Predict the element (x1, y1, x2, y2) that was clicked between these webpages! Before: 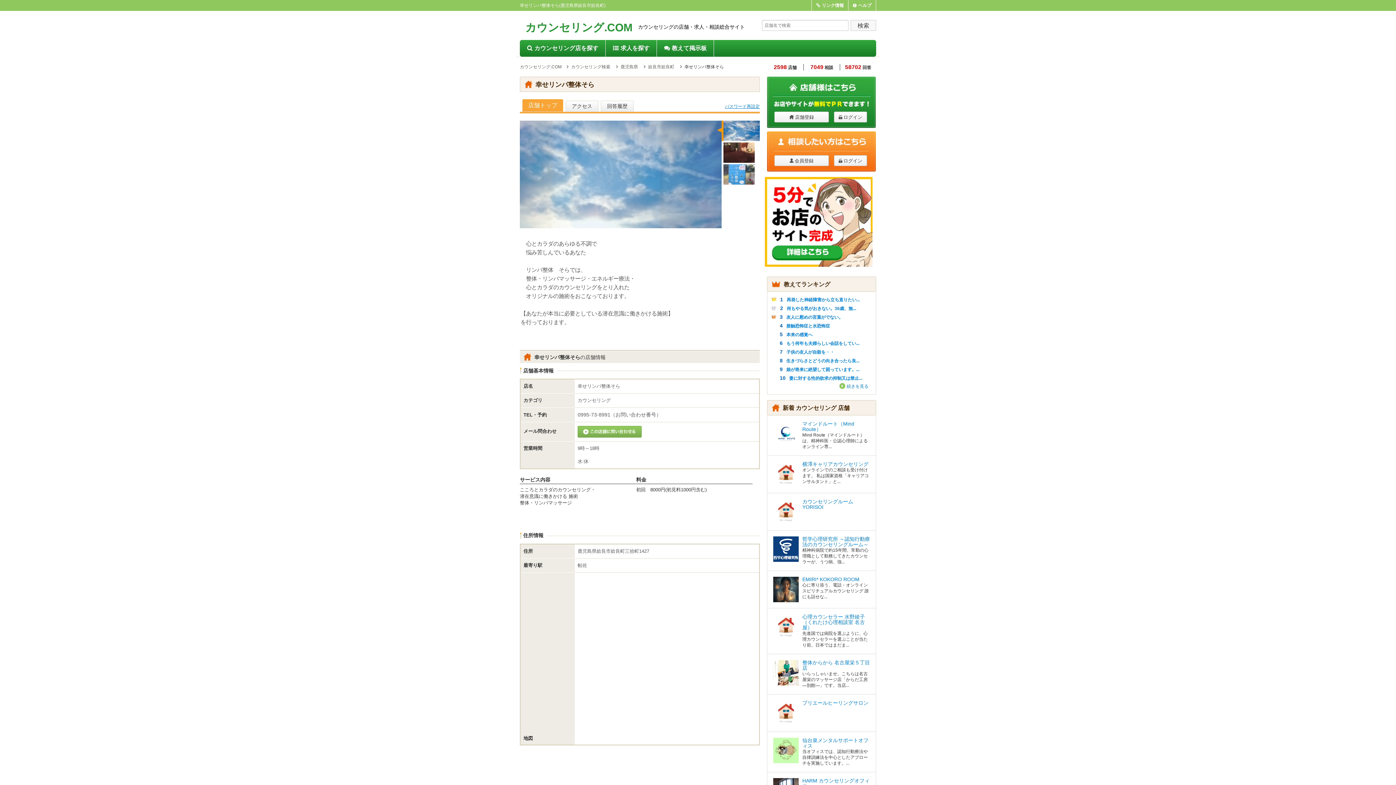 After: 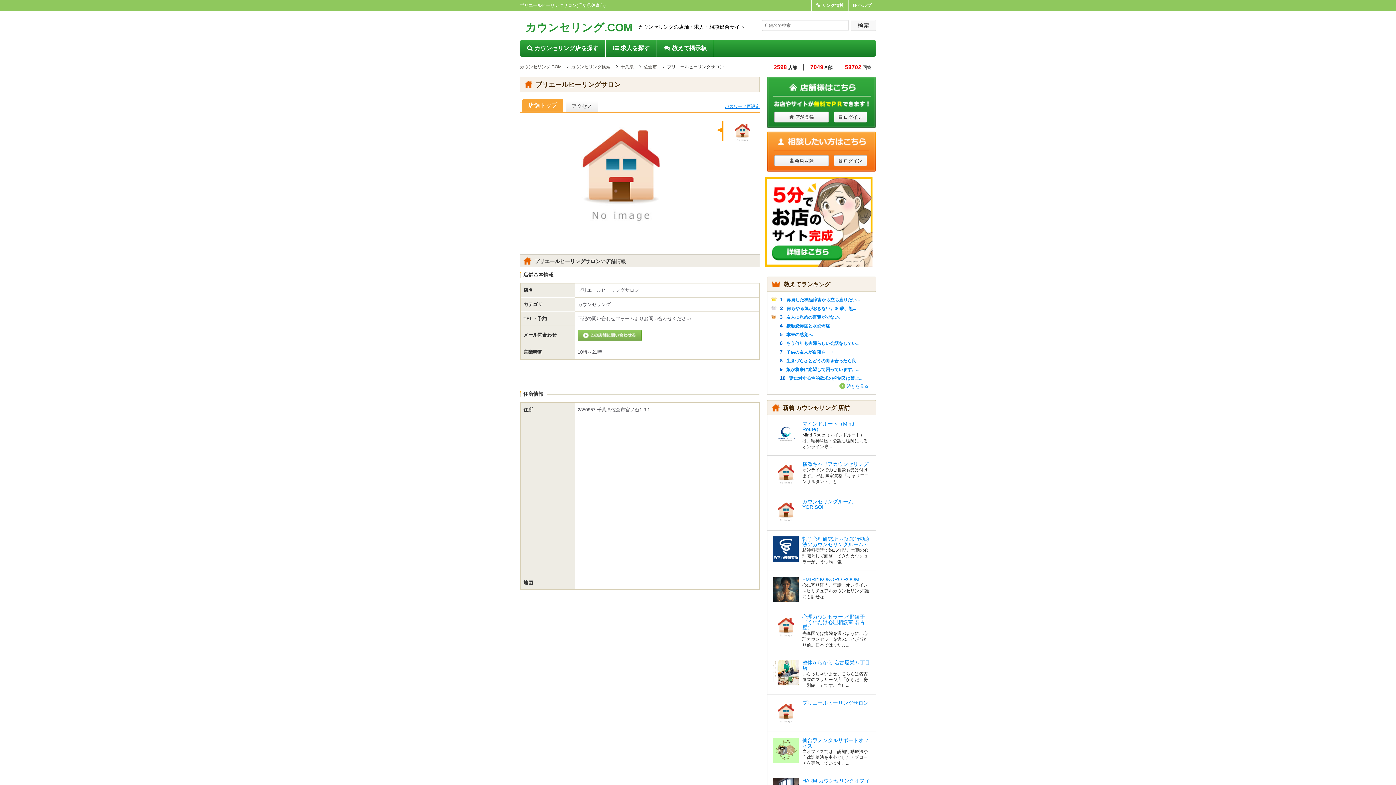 Action: label: プリエールヒーリングサロン bbox: (802, 700, 868, 706)